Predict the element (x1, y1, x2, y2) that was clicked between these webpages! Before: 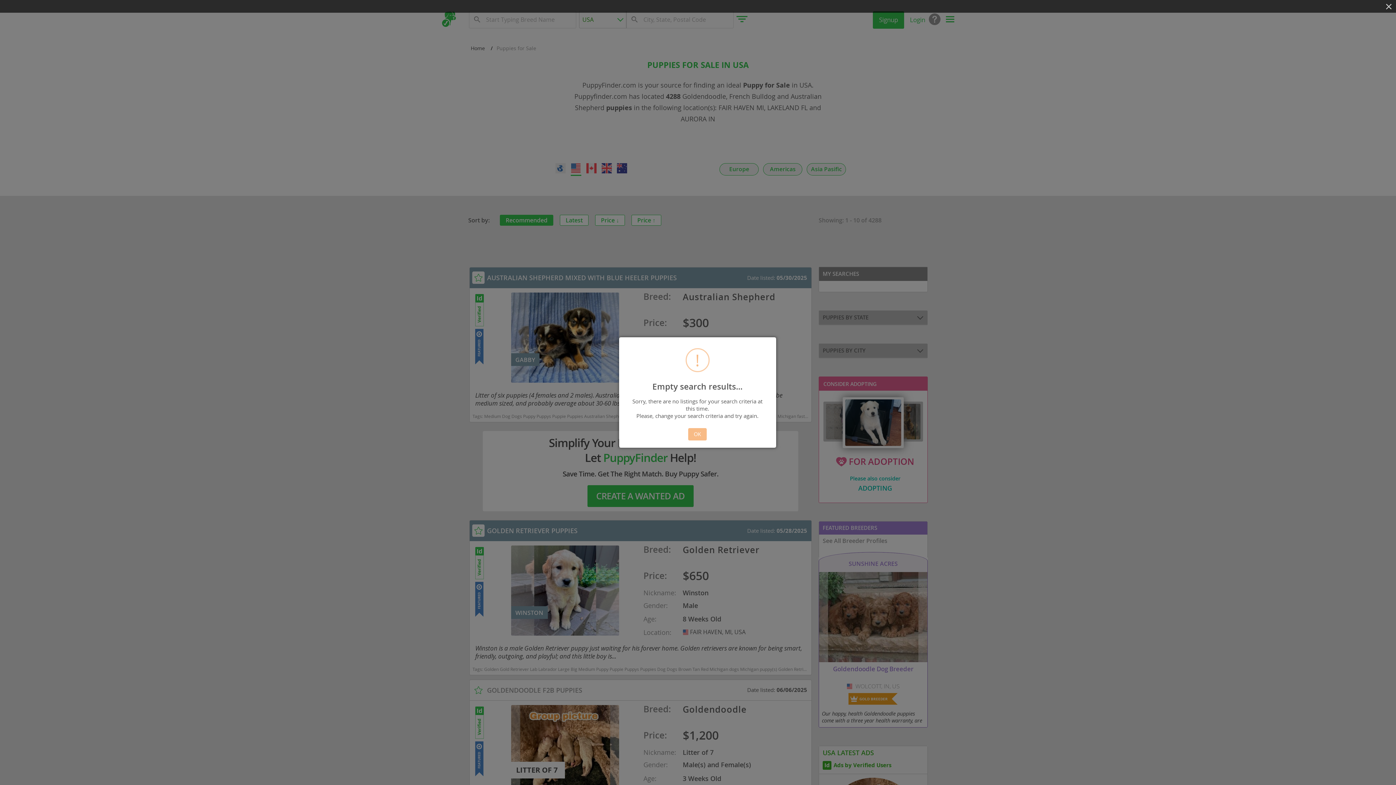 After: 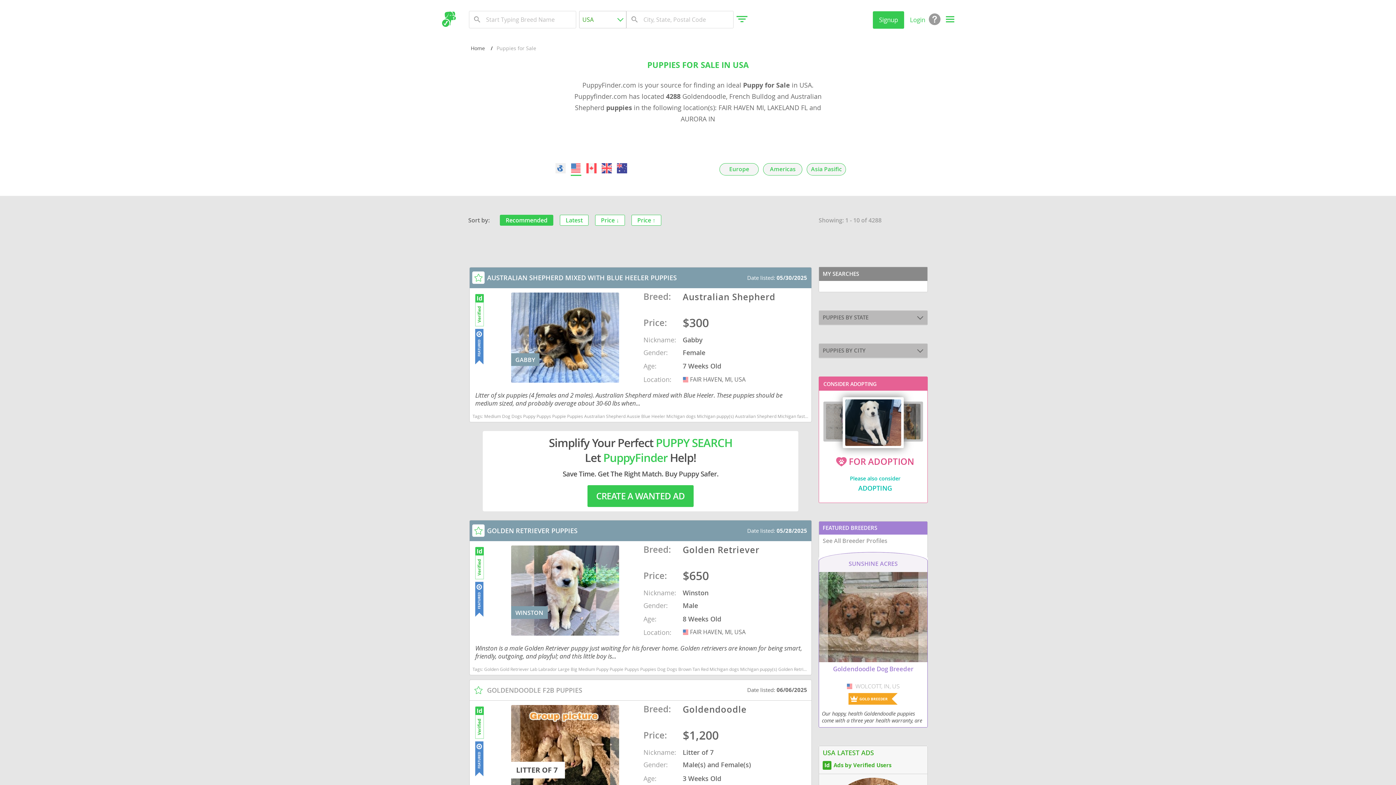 Action: bbox: (688, 428, 707, 440) label: OK